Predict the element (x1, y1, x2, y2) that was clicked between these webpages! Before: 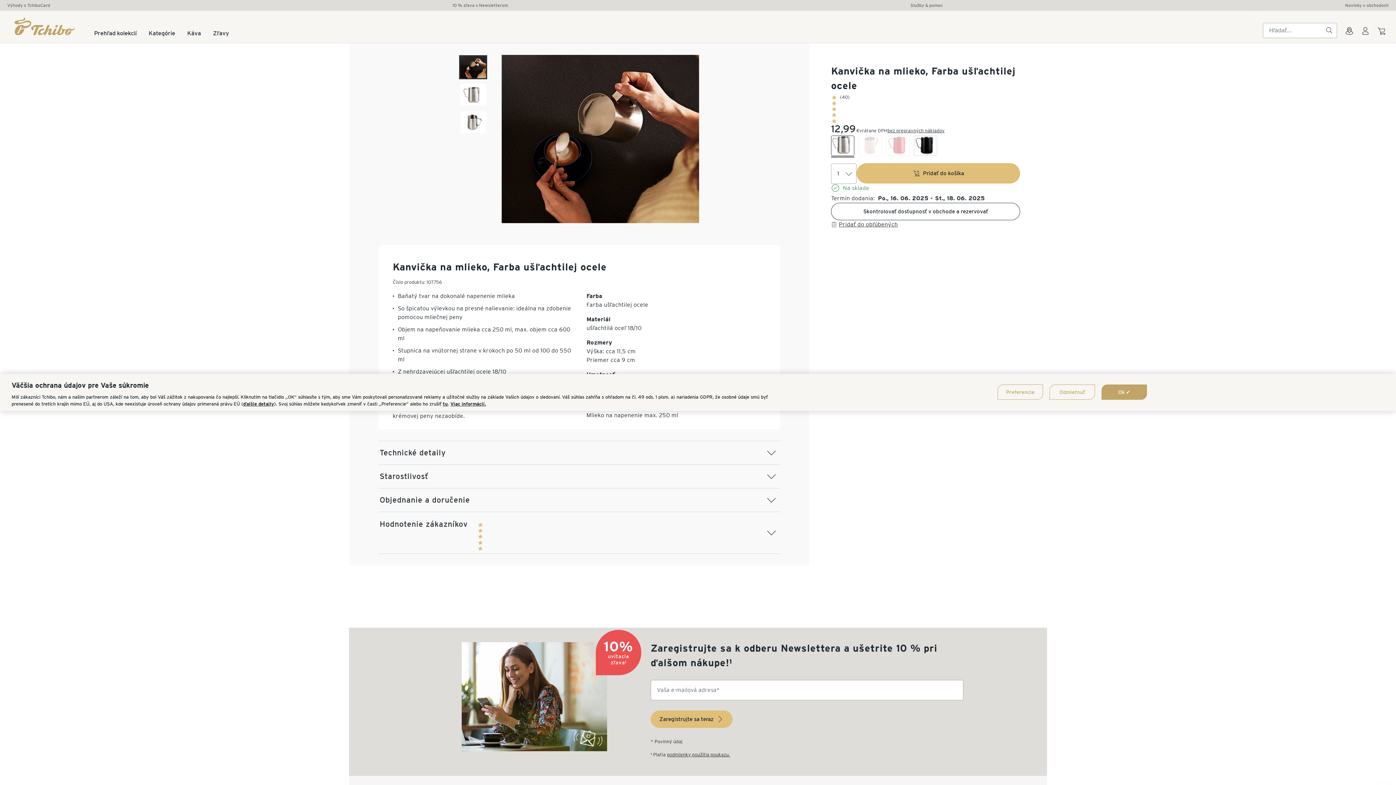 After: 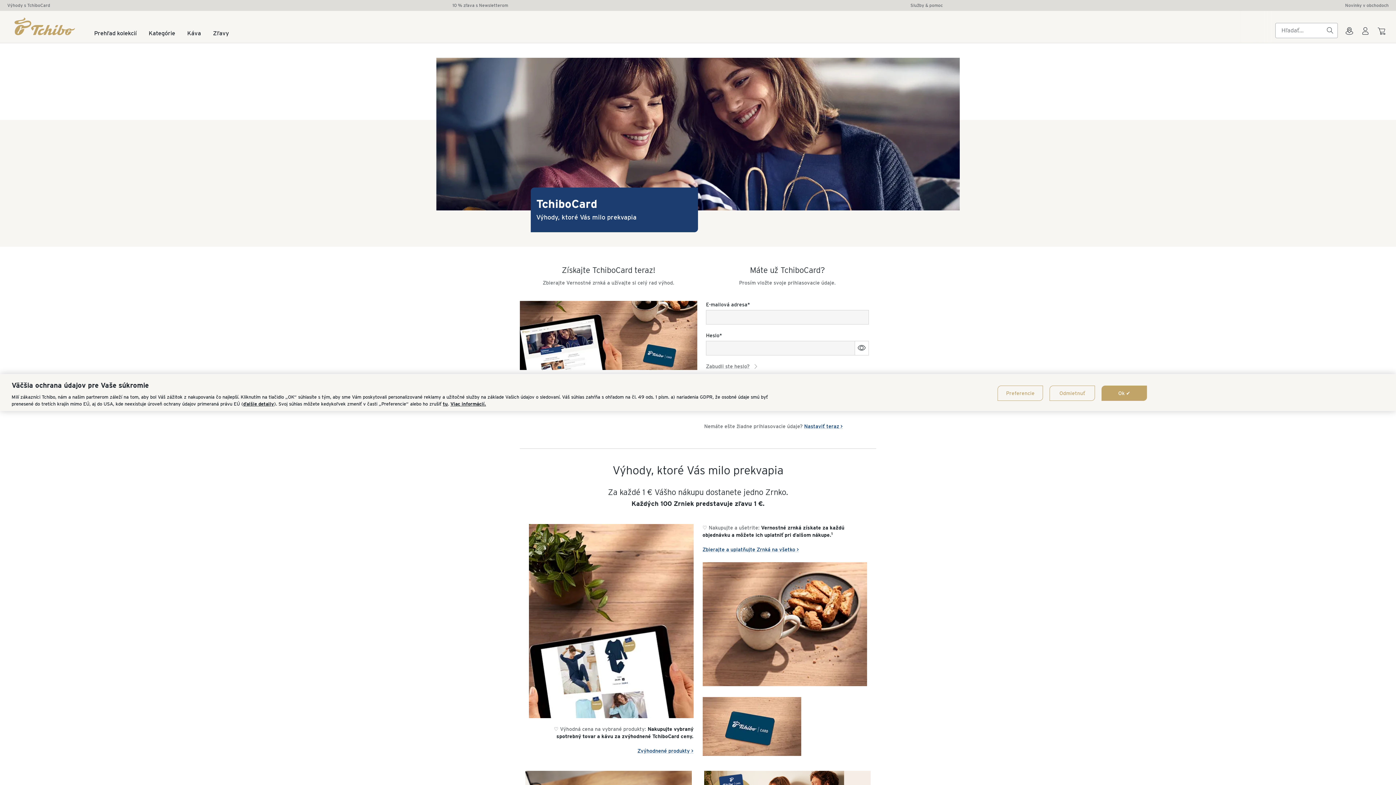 Action: label: Výhody s TchiboCard bbox: (7, 2, 50, 8)